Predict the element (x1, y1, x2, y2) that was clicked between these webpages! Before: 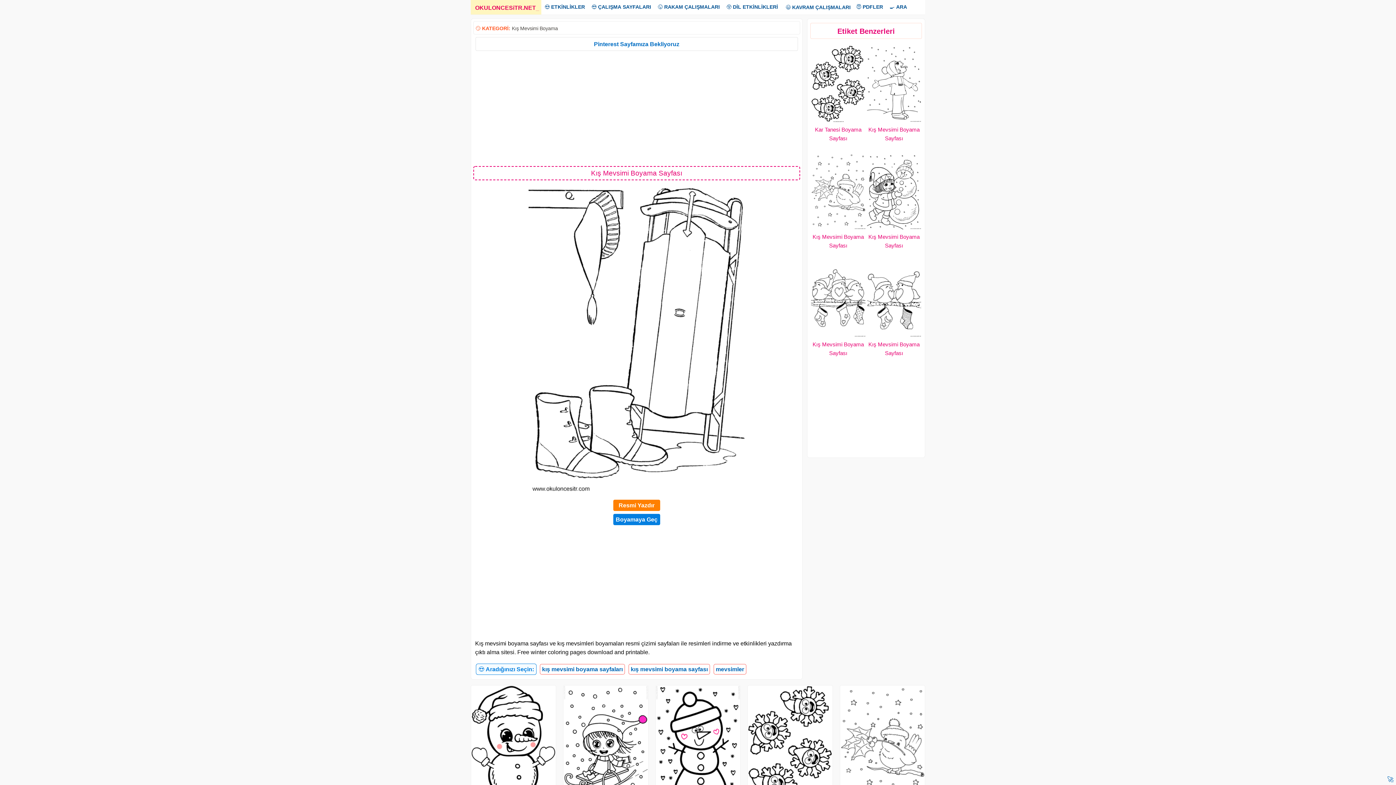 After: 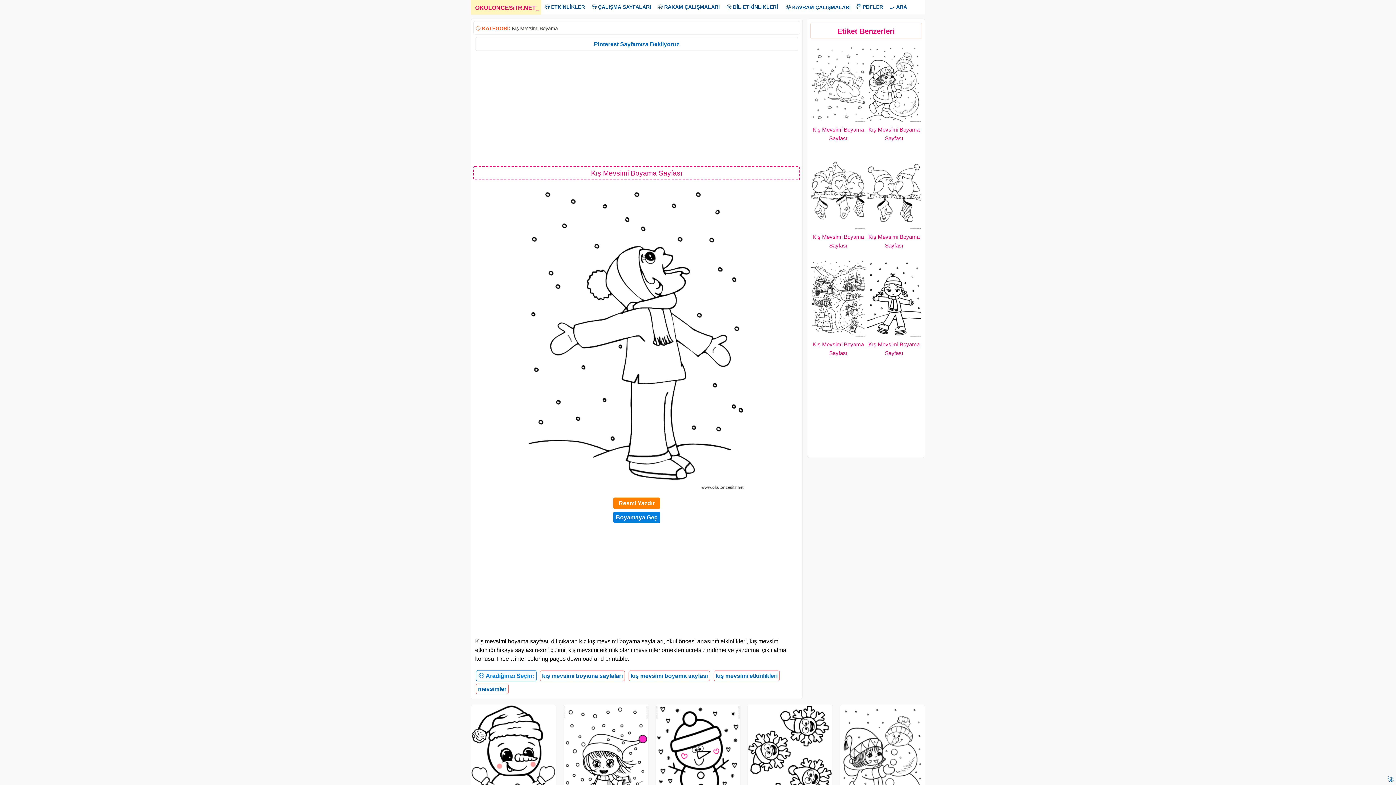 Action: bbox: (866, 117, 922, 124)